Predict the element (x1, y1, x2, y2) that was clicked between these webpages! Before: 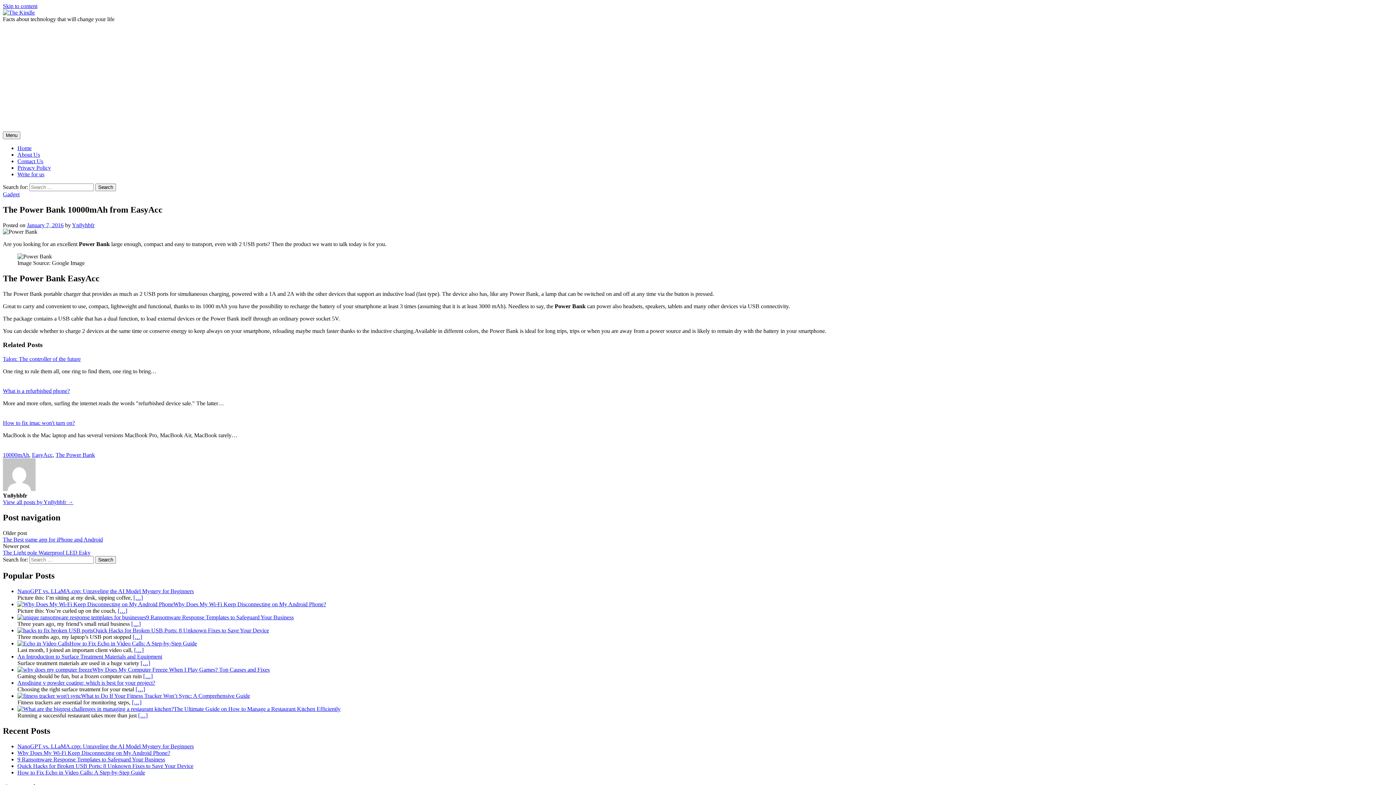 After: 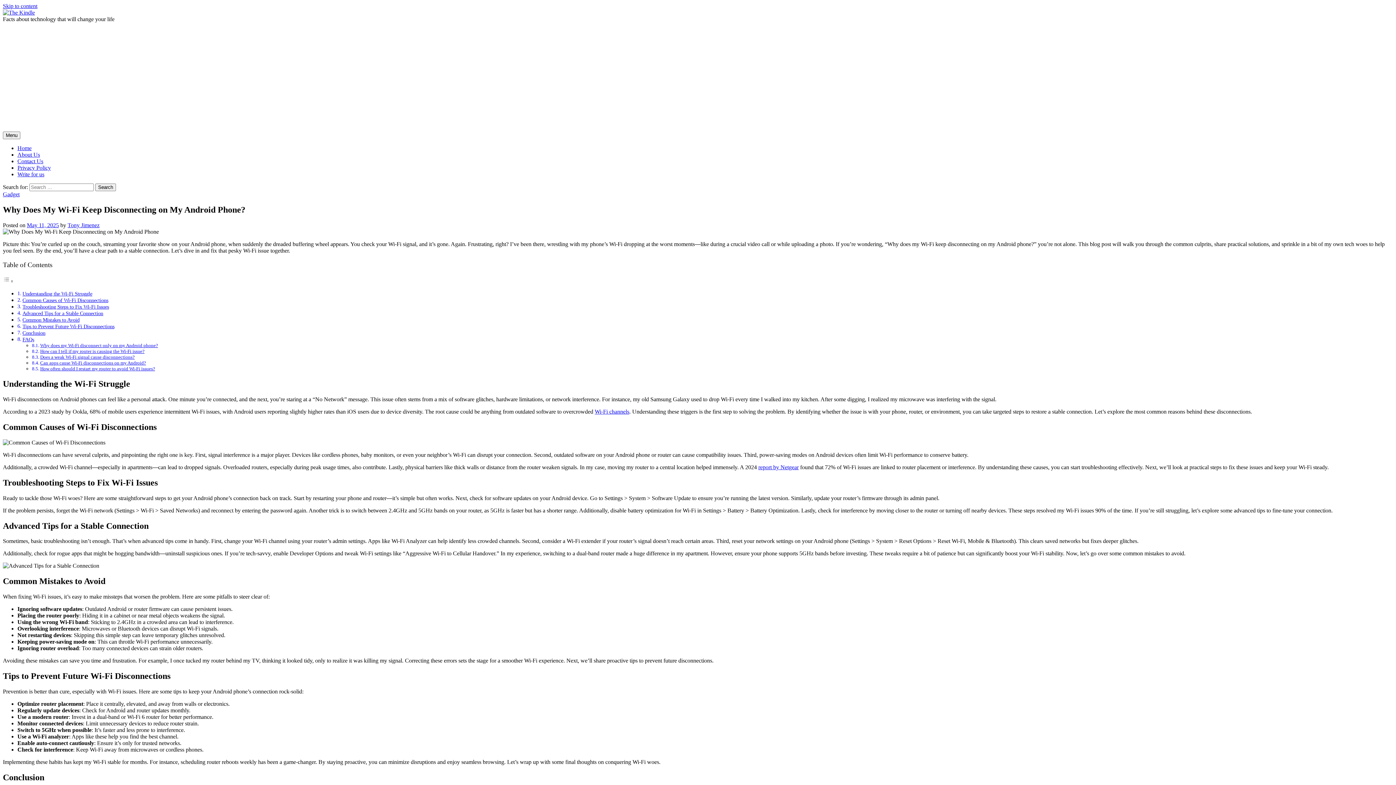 Action: label: Why Does My Wi-Fi Keep Disconnecting on My Android Phone? bbox: (17, 601, 326, 607)